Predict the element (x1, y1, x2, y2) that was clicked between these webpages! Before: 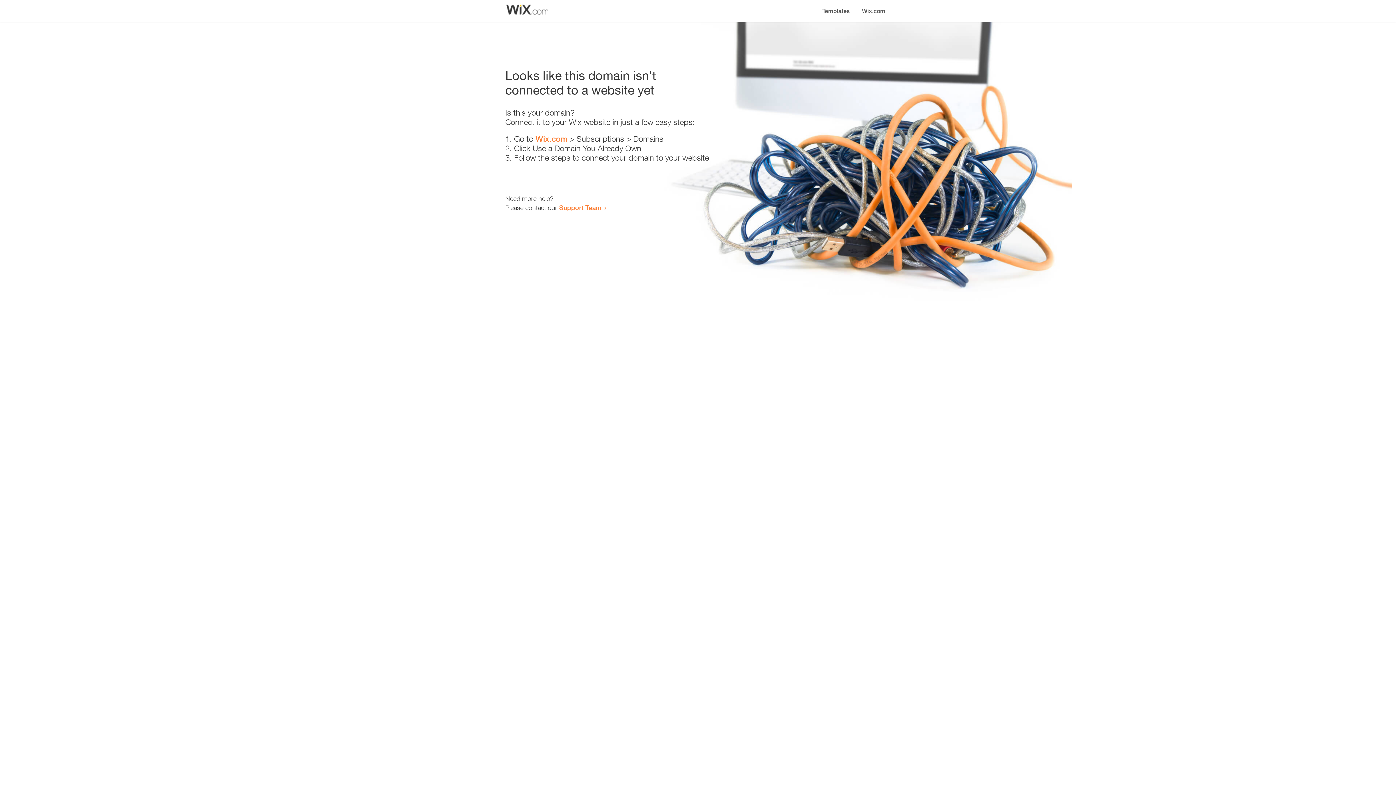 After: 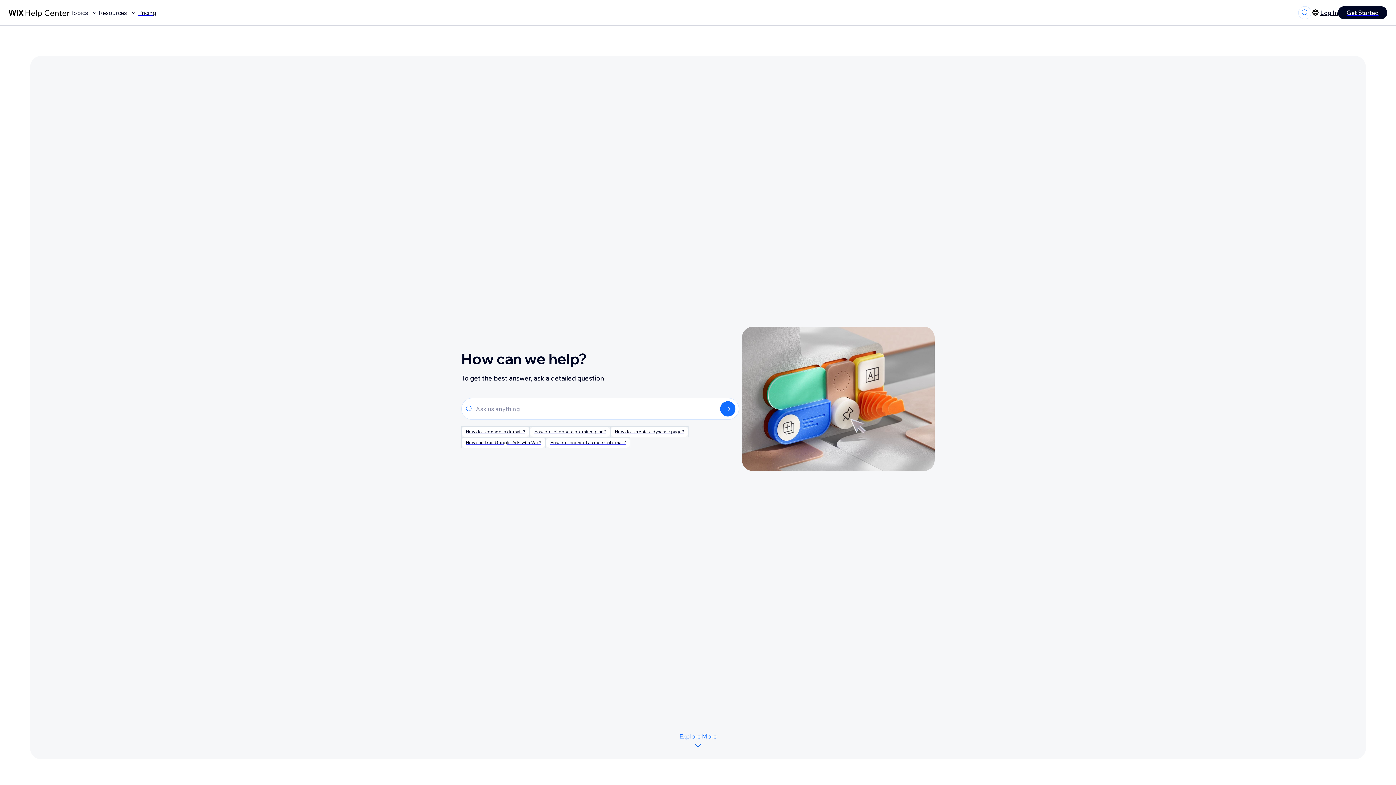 Action: label: Support Team bbox: (559, 203, 601, 211)